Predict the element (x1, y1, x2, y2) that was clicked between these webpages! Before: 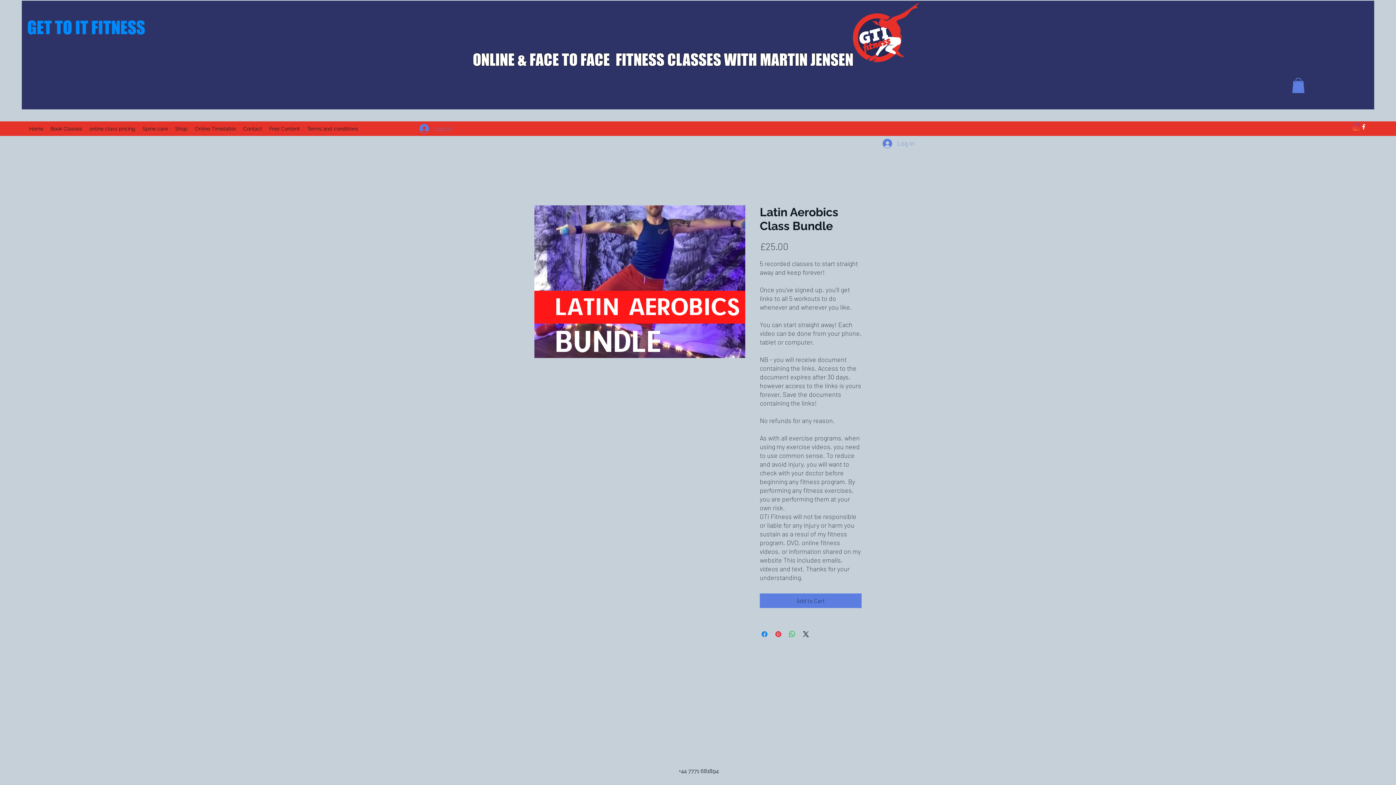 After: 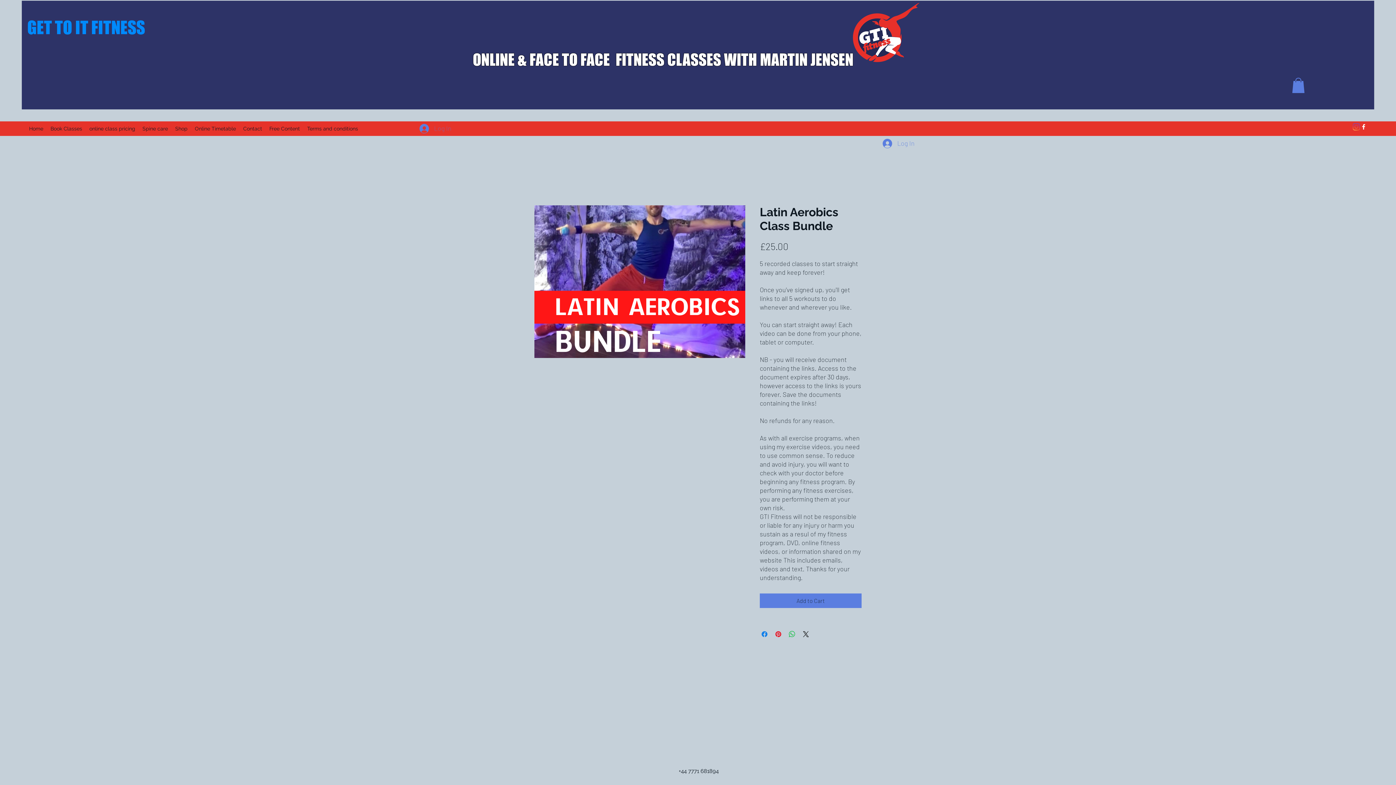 Action: bbox: (414, 120, 456, 136) label: Log In